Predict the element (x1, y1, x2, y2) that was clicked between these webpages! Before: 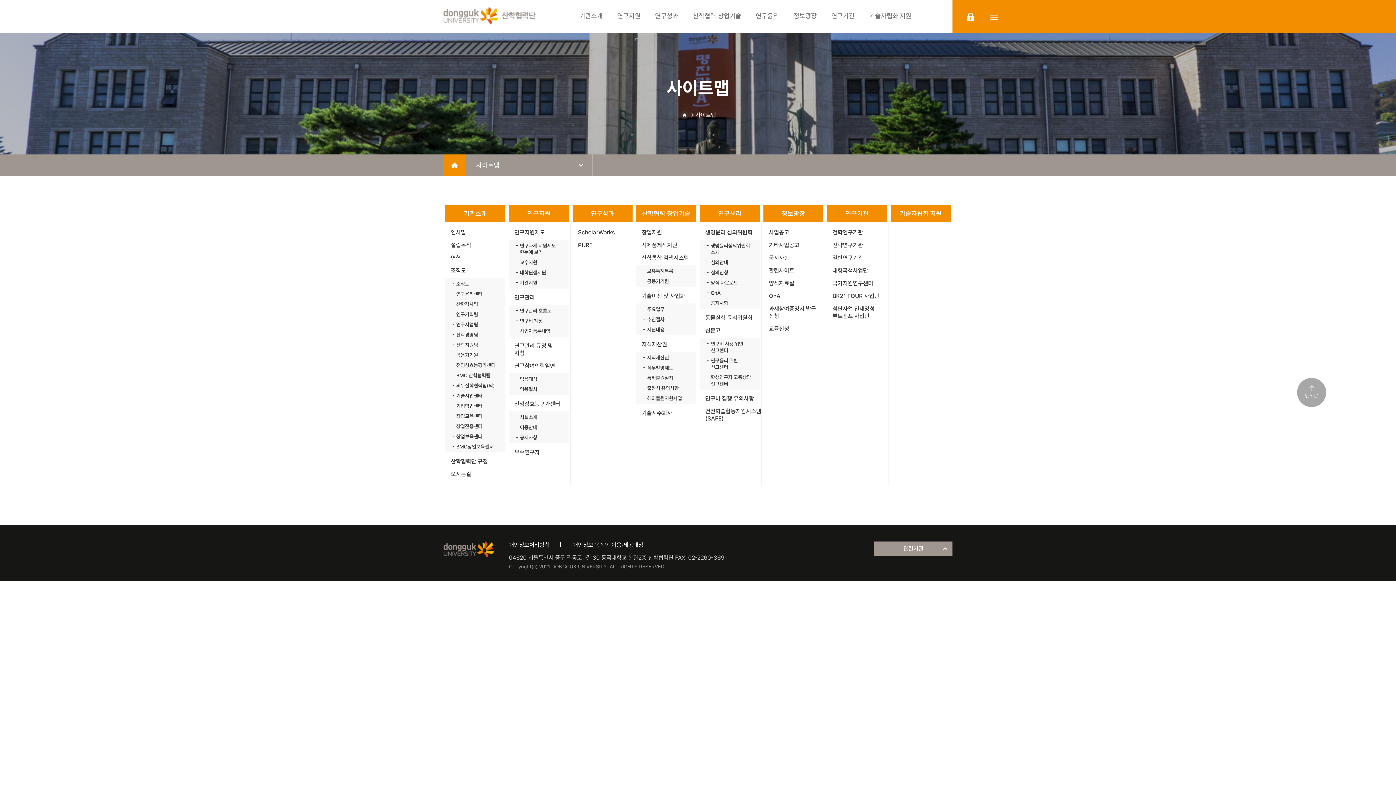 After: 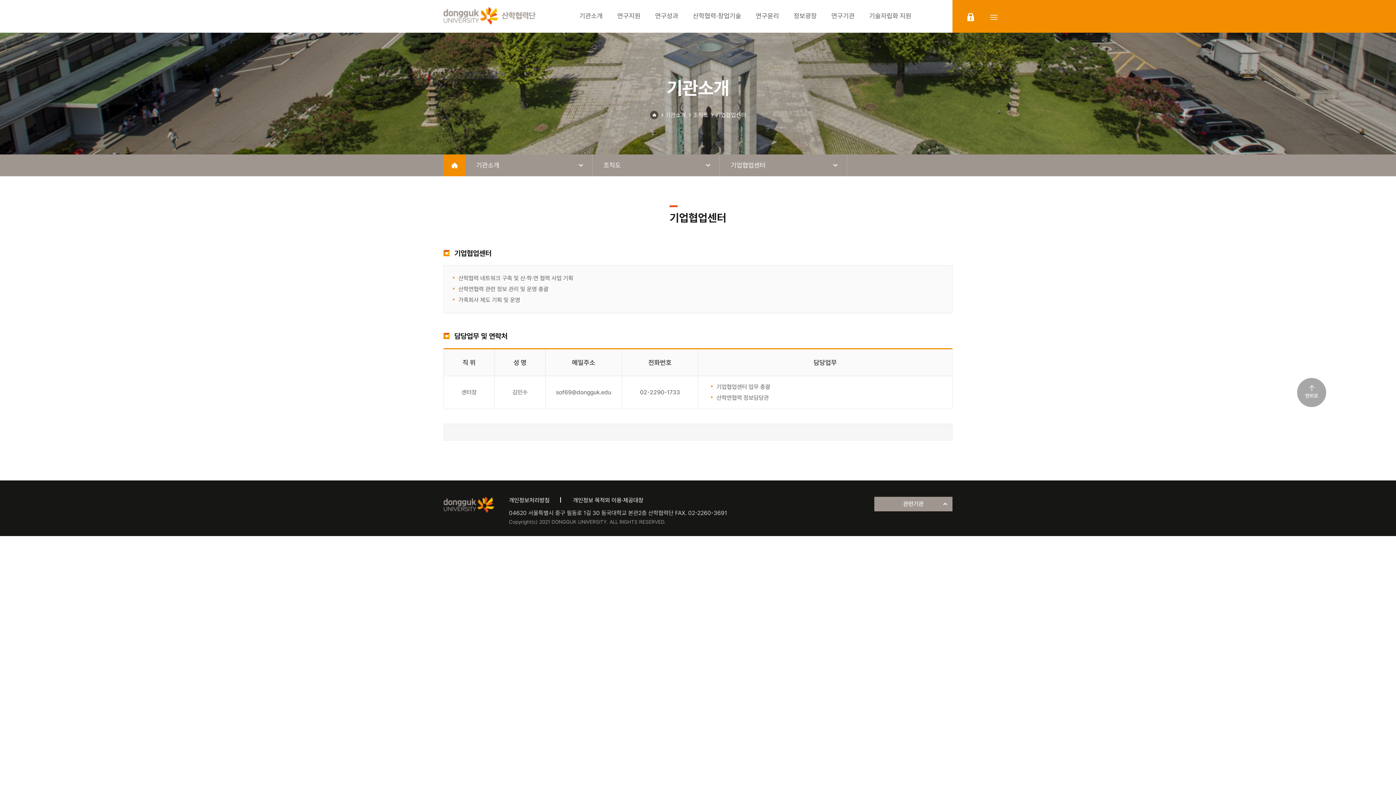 Action: label: 기업협업센터 bbox: (452, 402, 498, 409)